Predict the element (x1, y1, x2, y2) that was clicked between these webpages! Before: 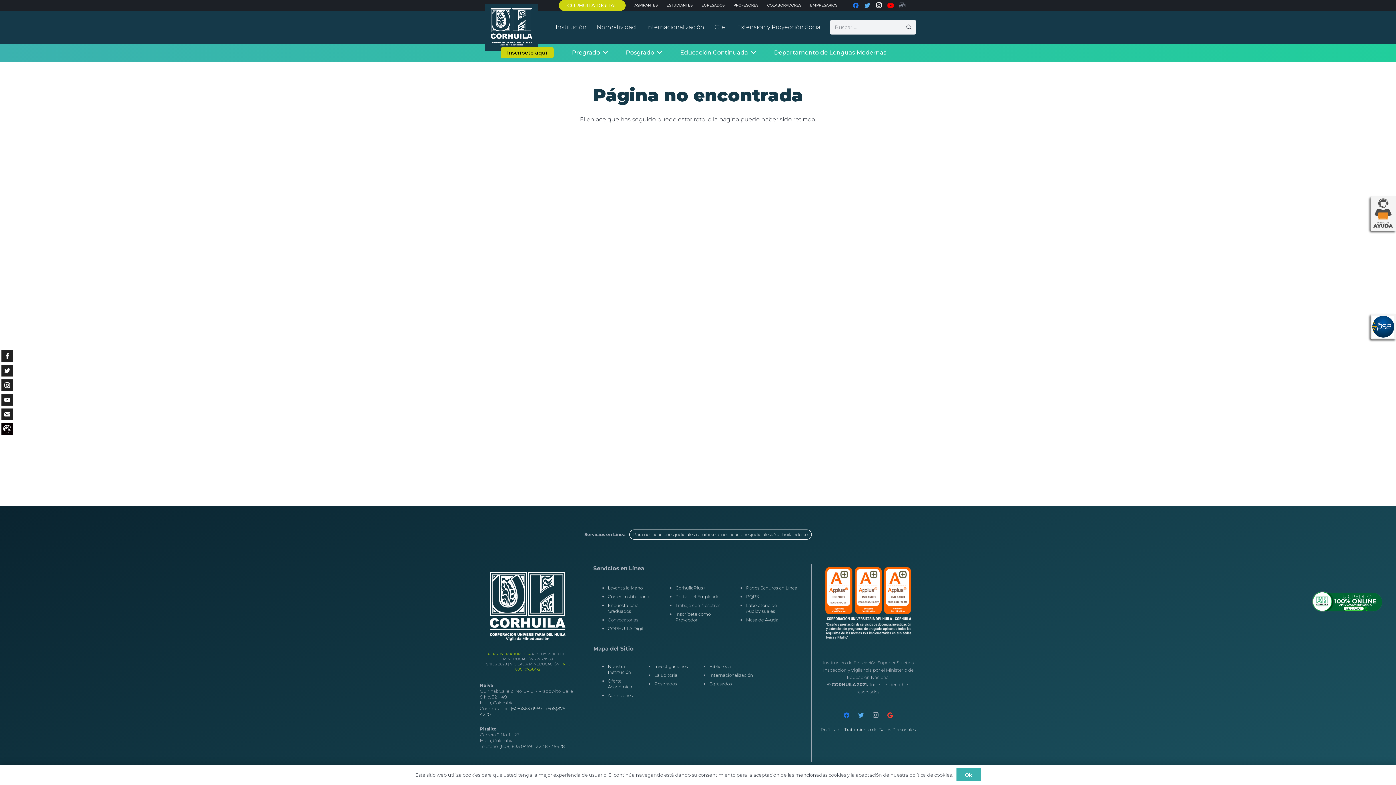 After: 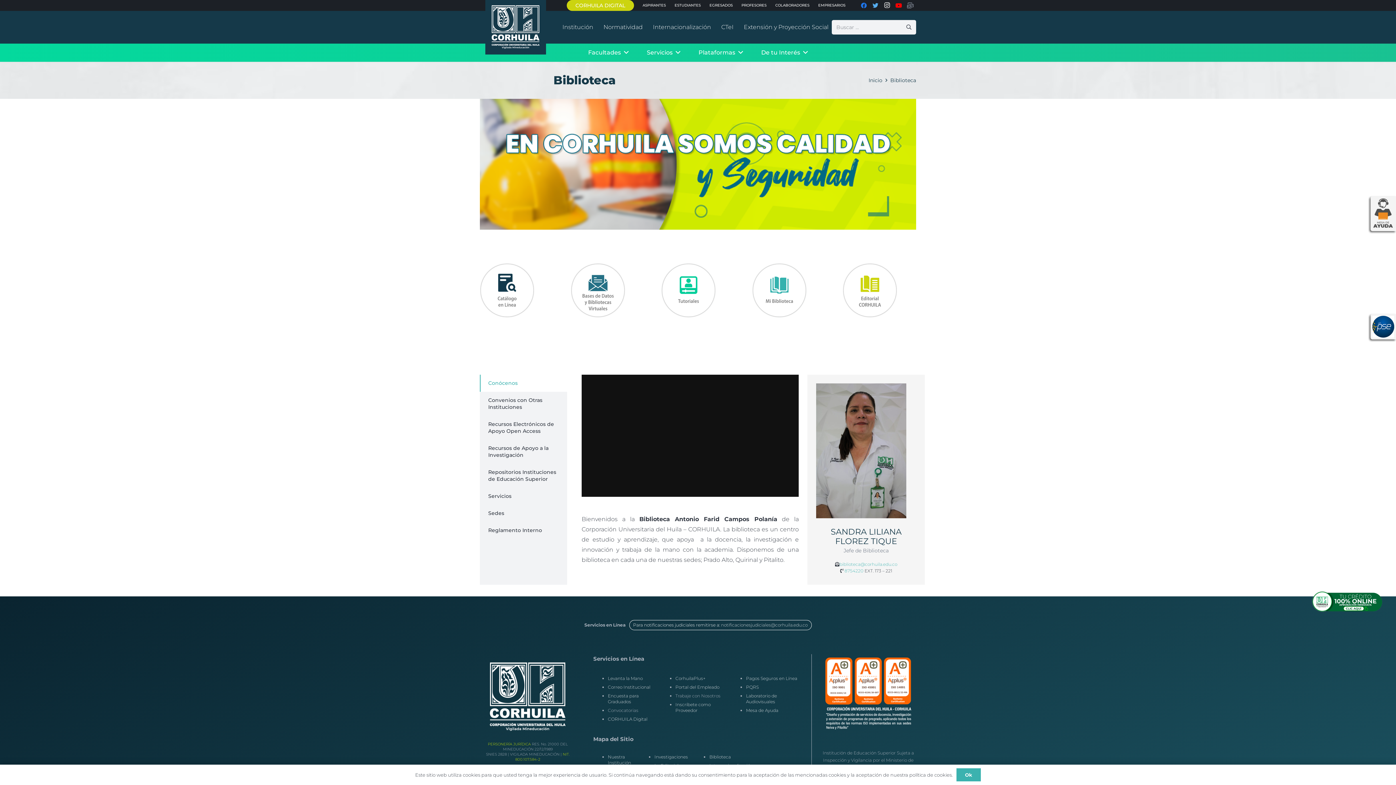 Action: label: Biblioteca bbox: (709, 664, 731, 669)